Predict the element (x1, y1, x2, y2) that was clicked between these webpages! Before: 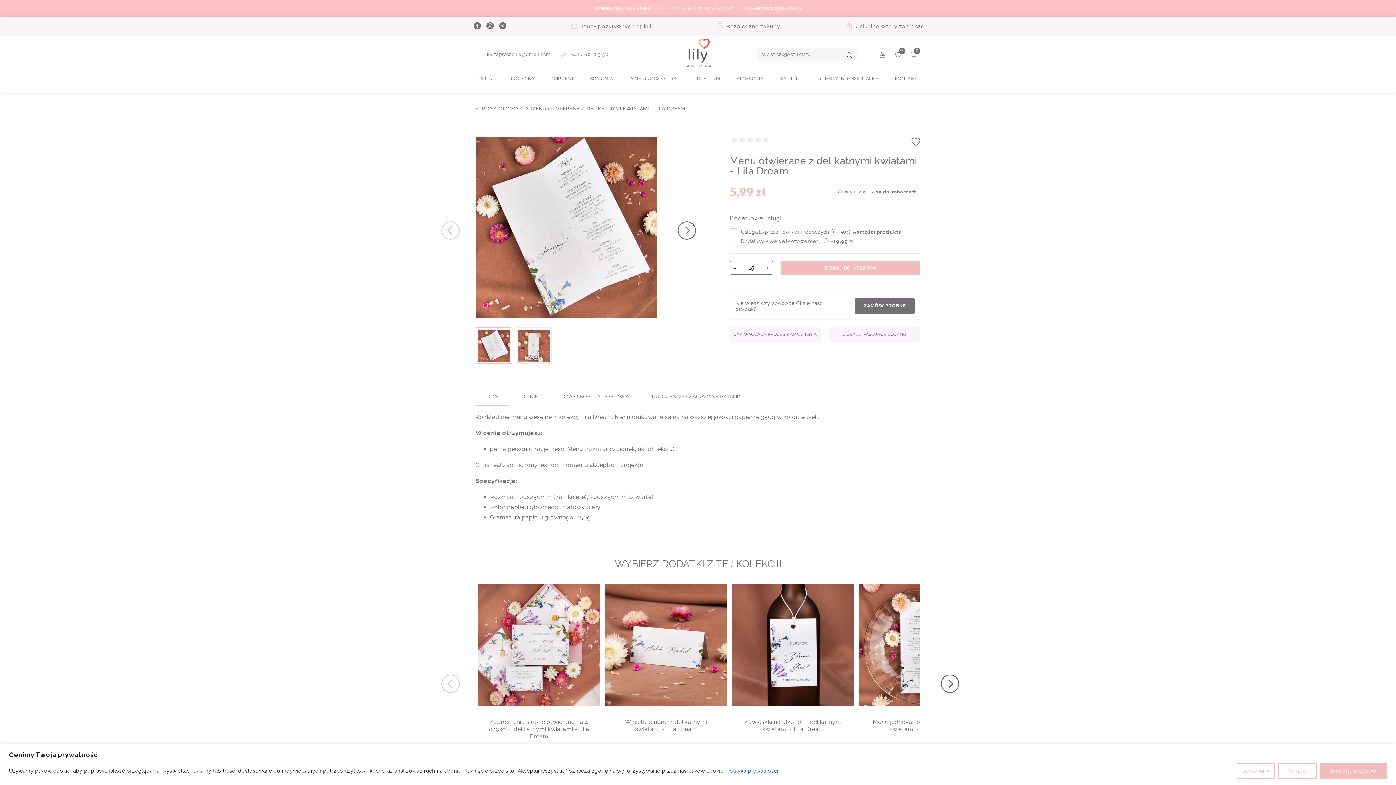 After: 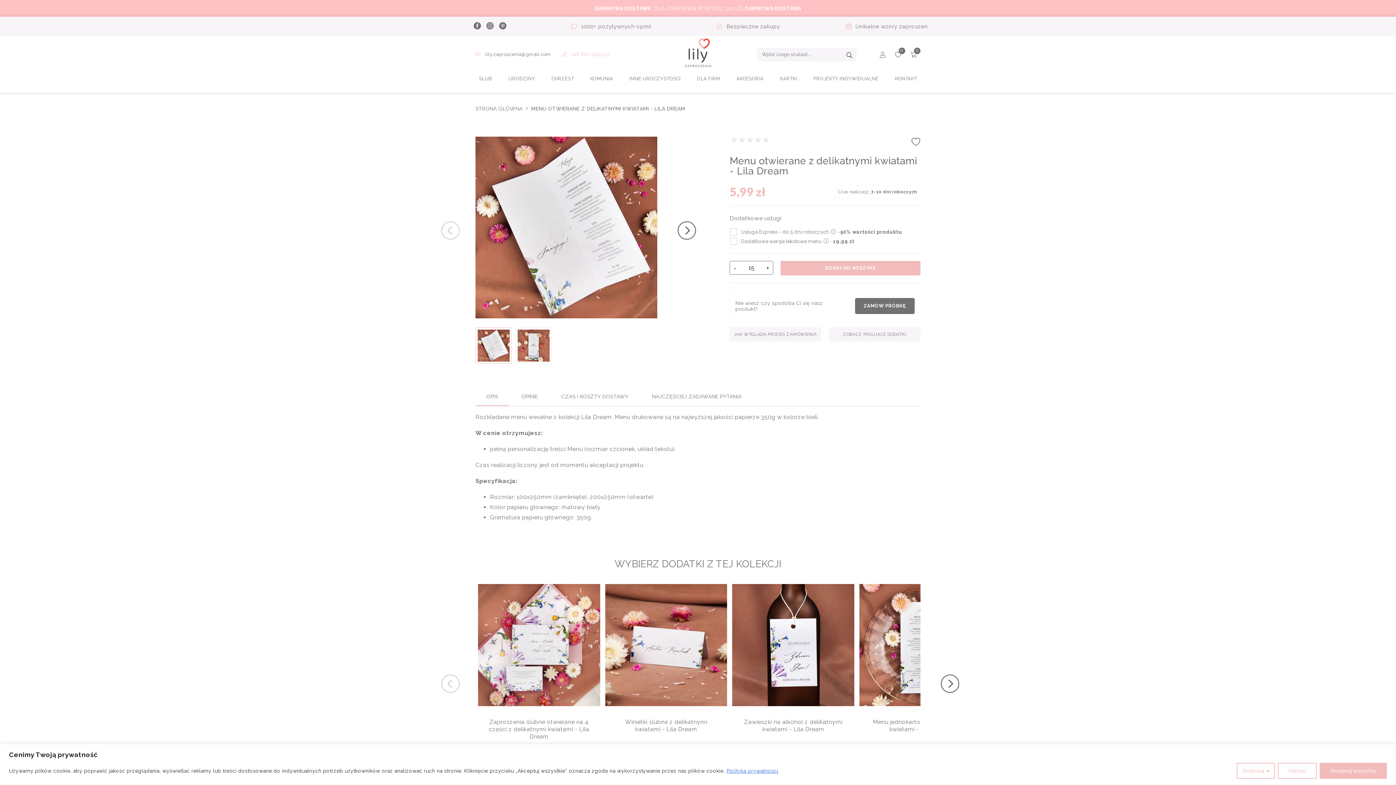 Action: bbox: (561, 51, 610, 57) label:  +48 660 229 512